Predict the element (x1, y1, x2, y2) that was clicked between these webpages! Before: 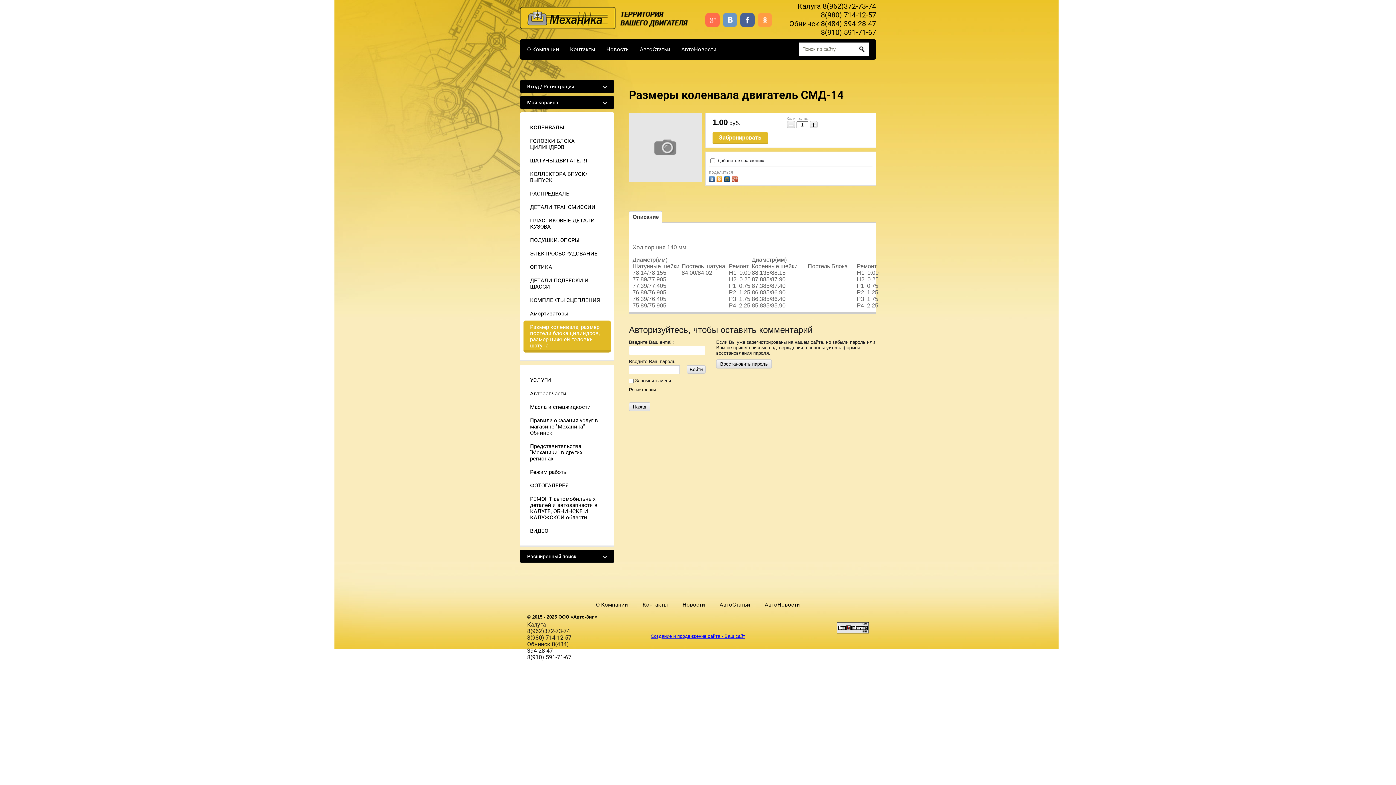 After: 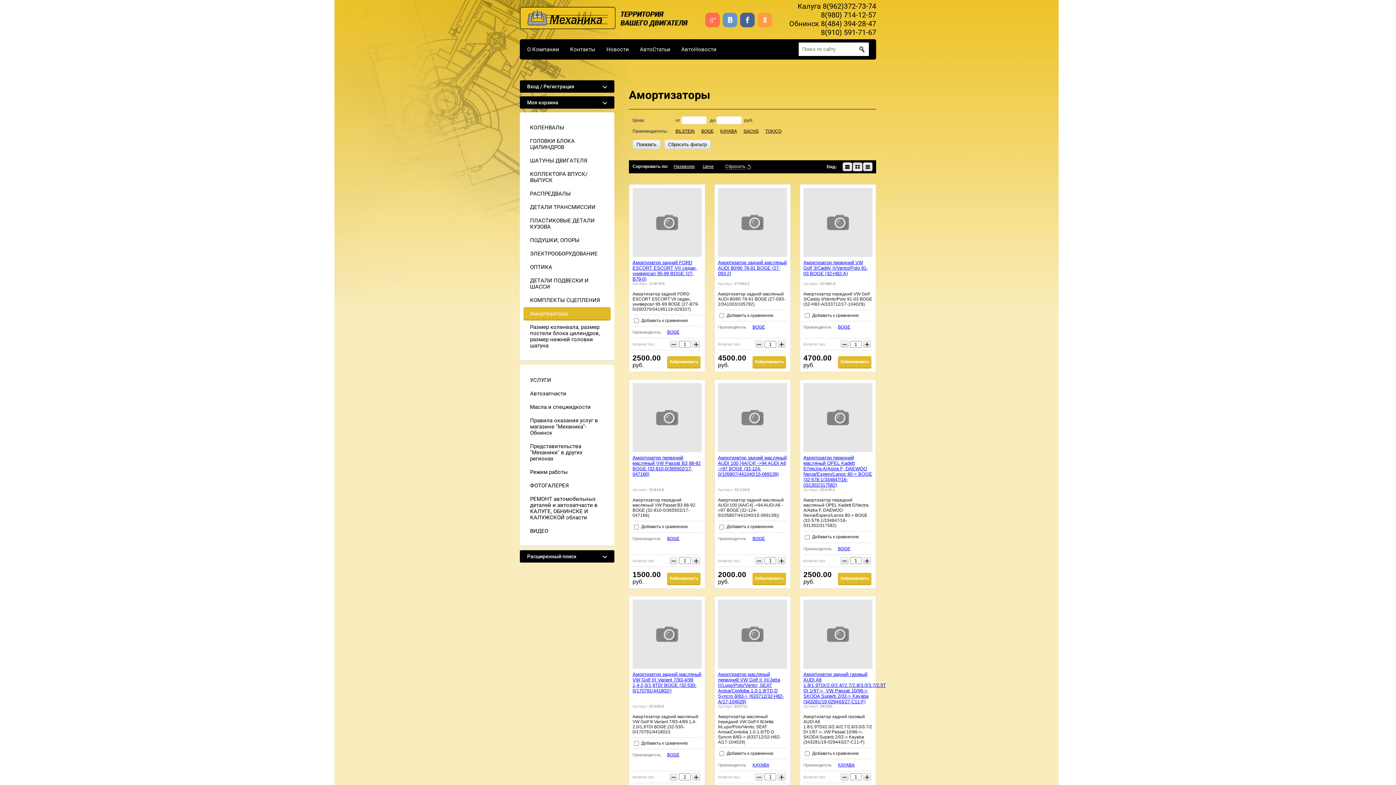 Action: bbox: (523, 307, 610, 320) label: Амортизаторы